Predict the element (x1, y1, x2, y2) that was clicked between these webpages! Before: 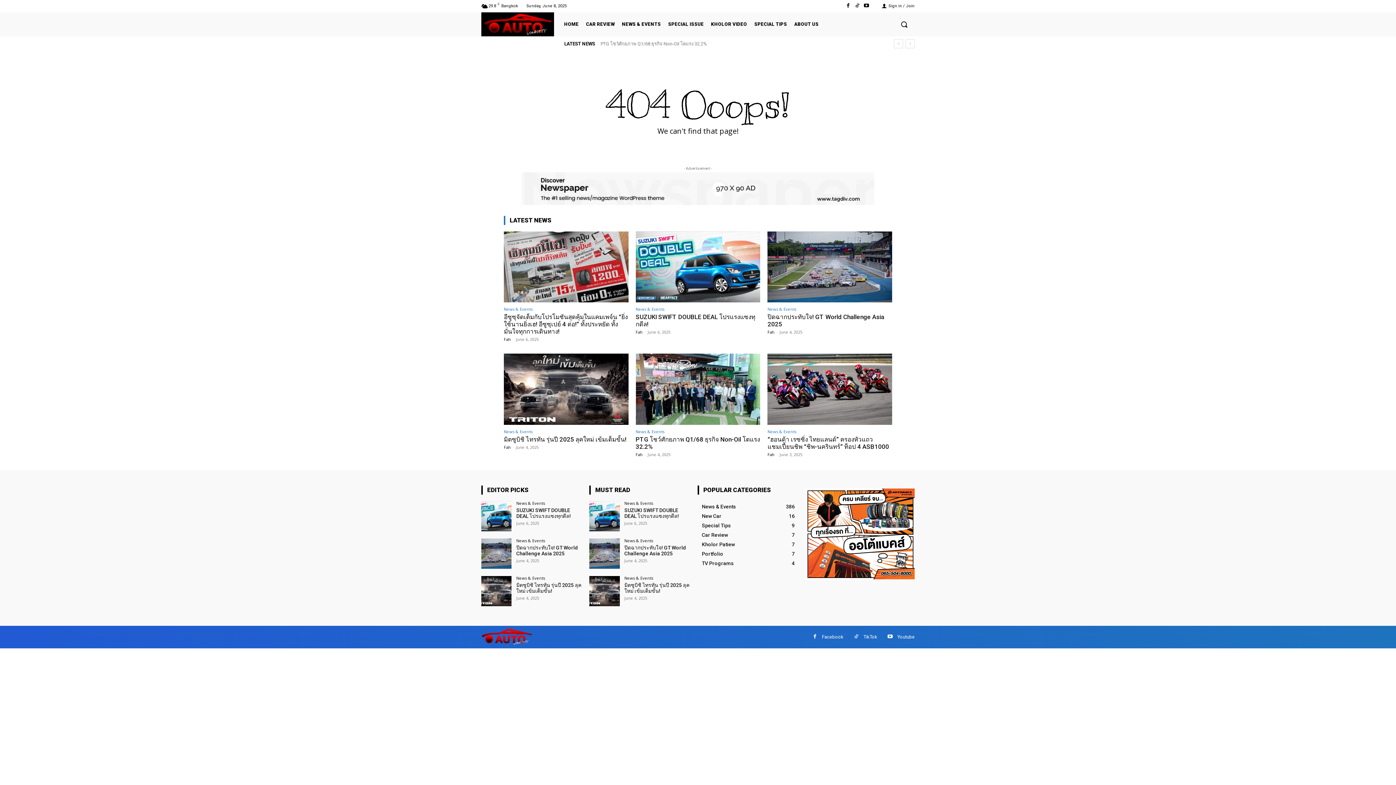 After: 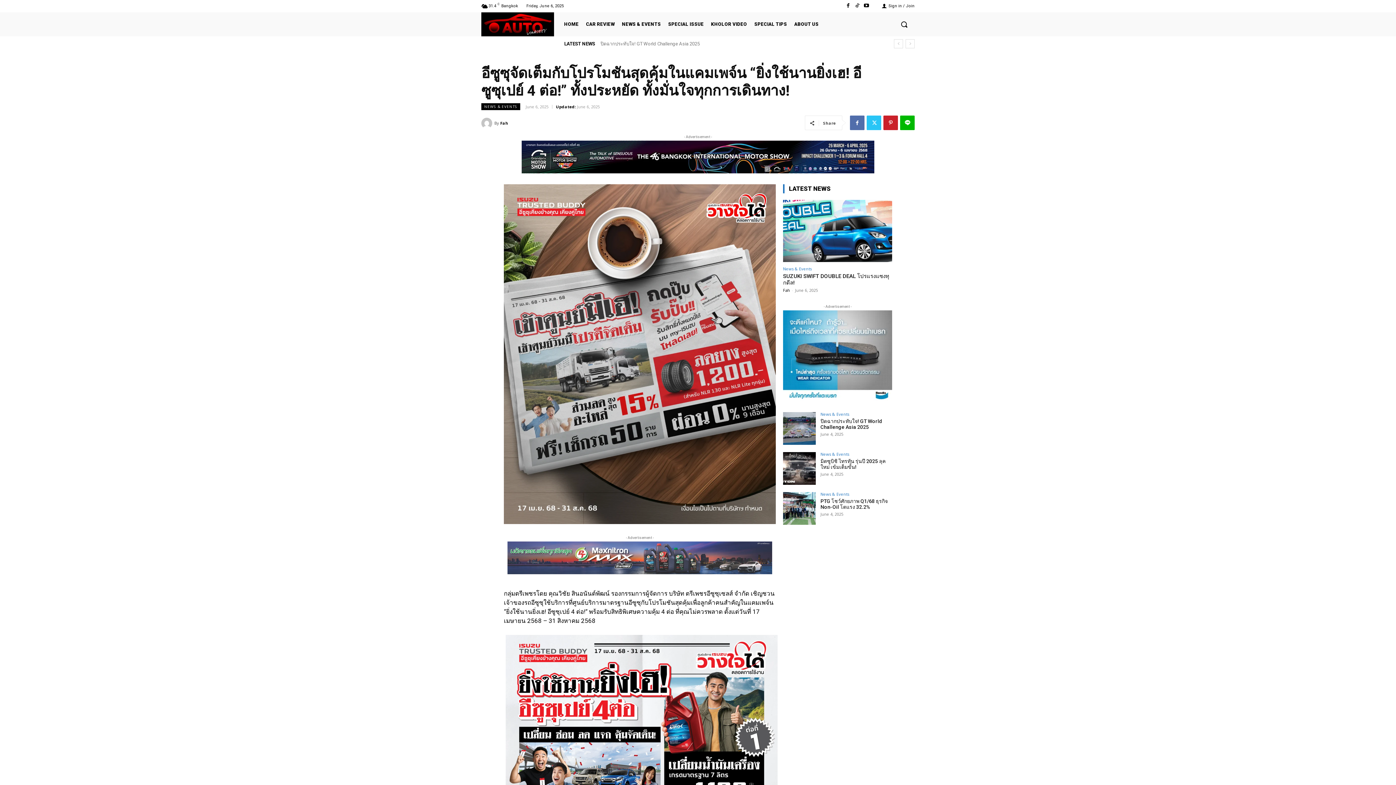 Action: bbox: (504, 231, 628, 302)